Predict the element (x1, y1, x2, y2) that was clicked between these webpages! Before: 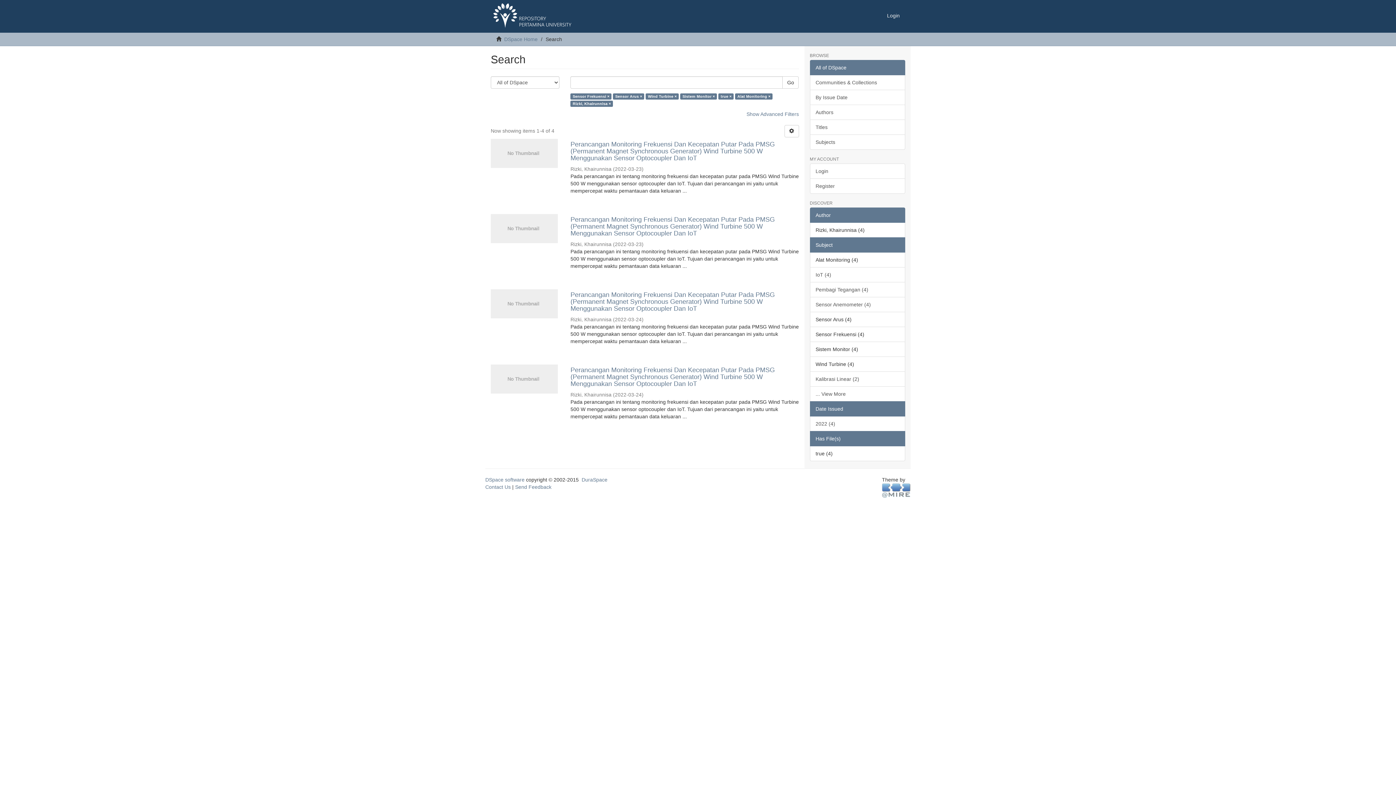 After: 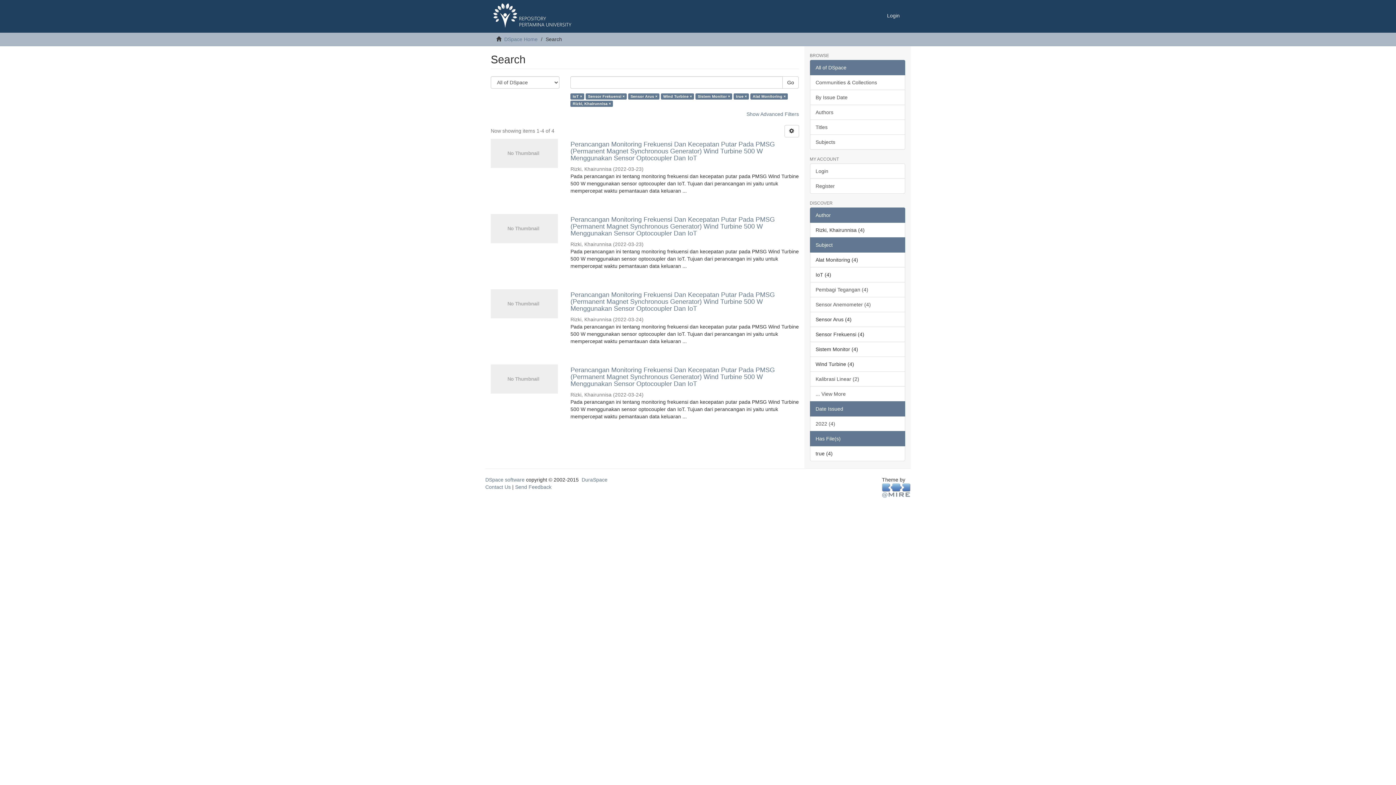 Action: label: IoT (4) bbox: (810, 267, 905, 282)